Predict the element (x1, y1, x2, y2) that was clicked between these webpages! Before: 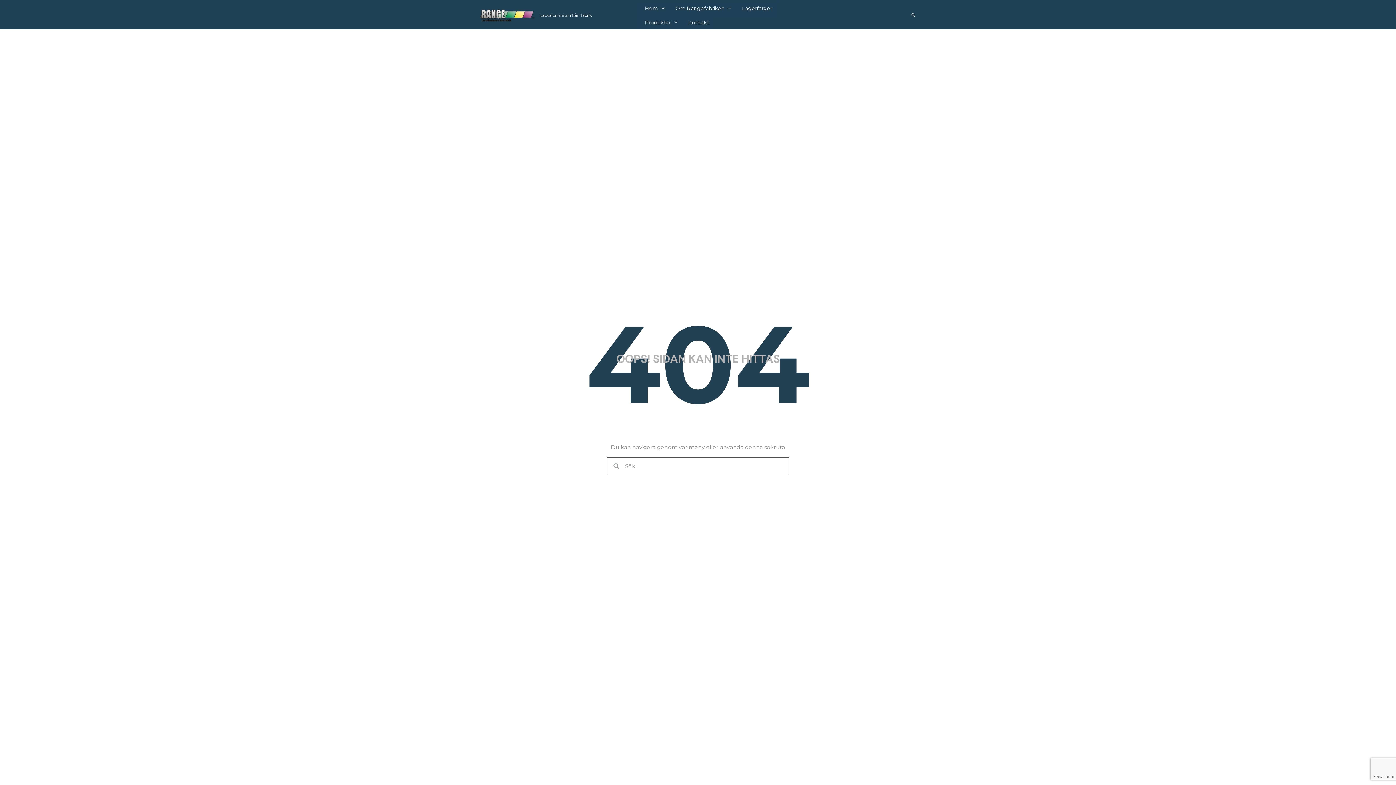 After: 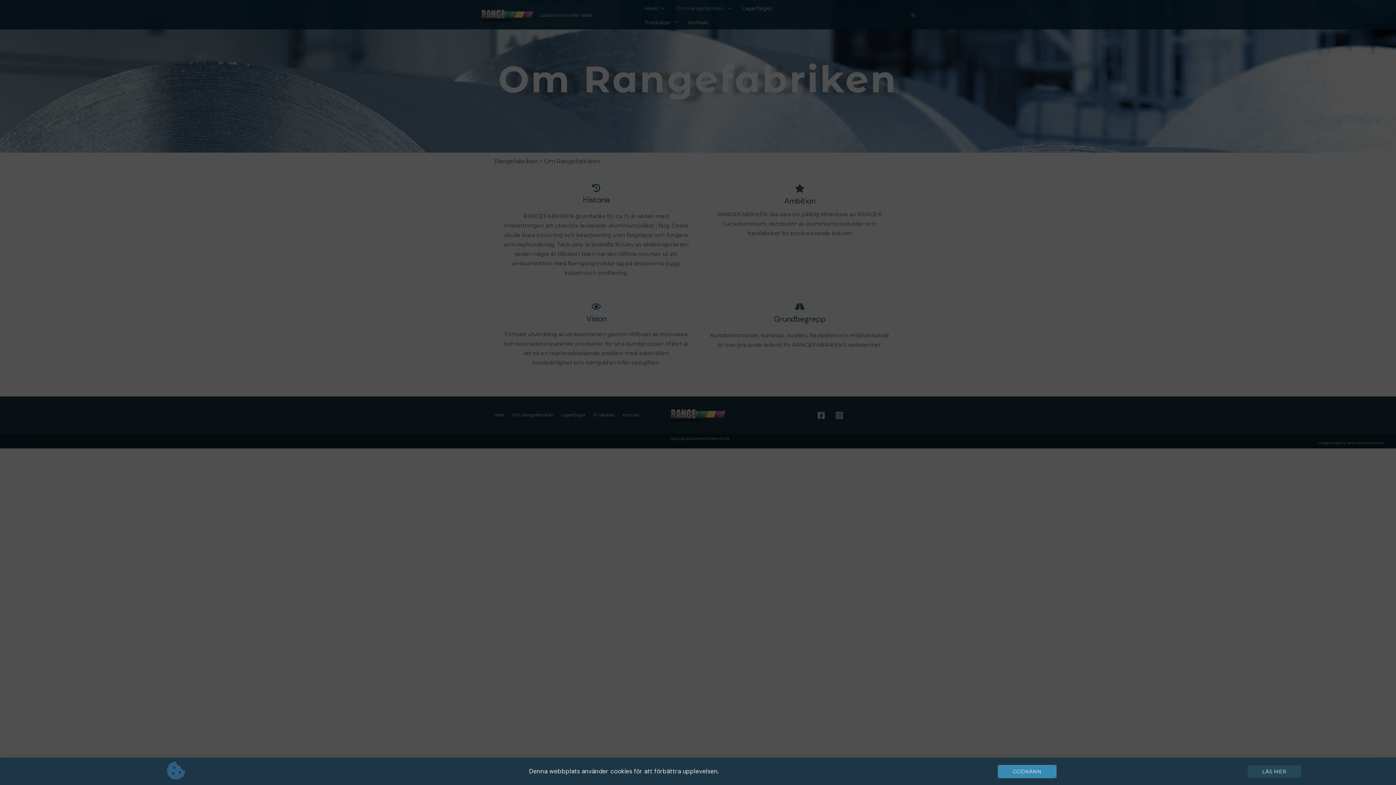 Action: bbox: (670, 1, 736, 15) label: Om Rangefabriken